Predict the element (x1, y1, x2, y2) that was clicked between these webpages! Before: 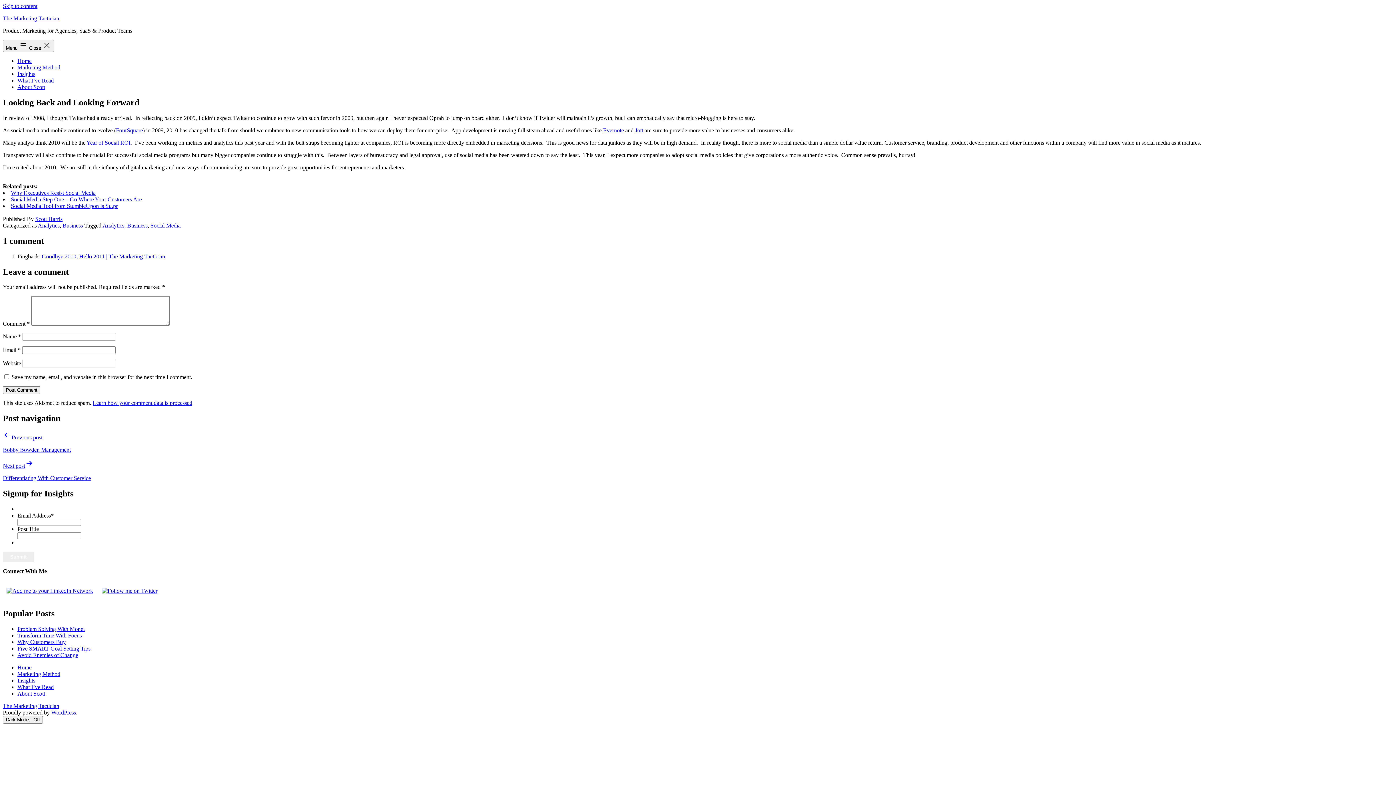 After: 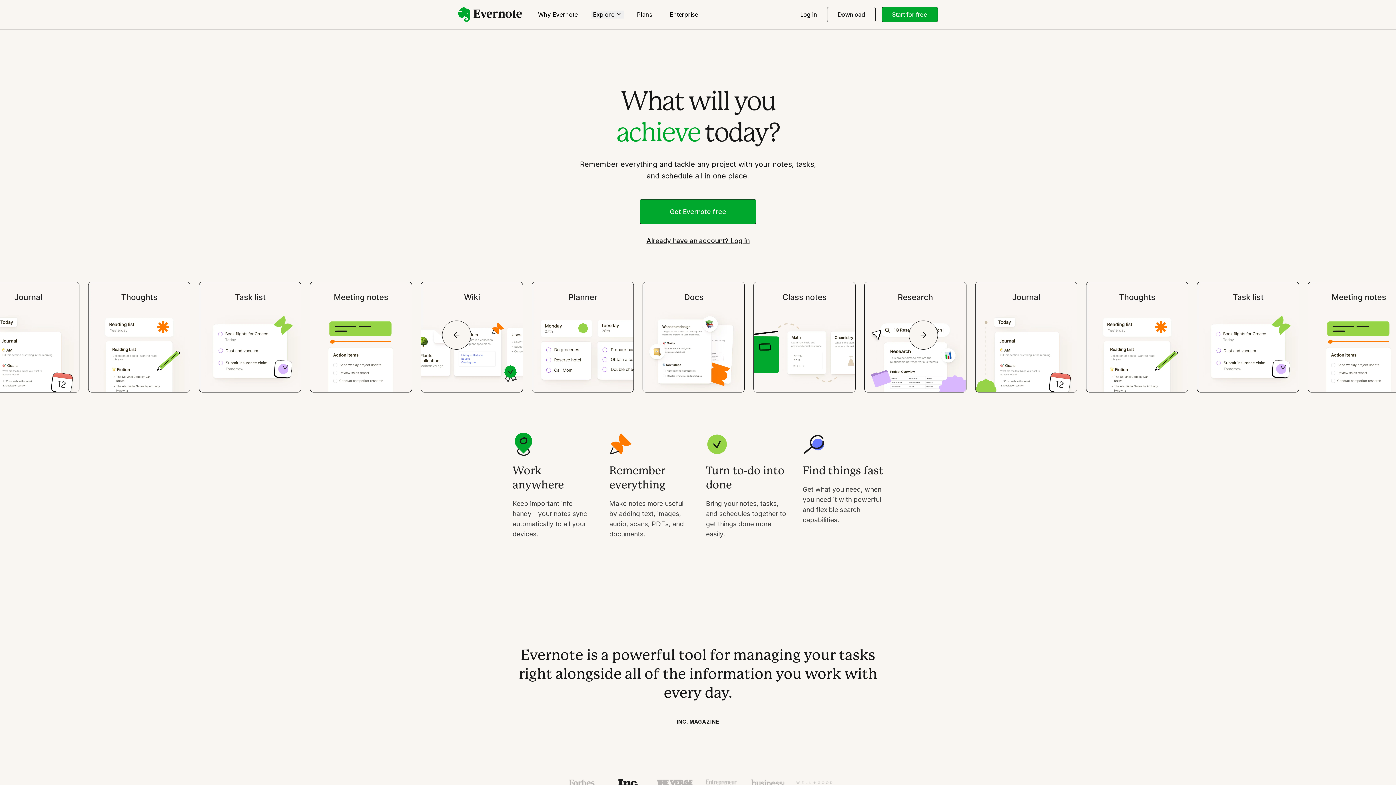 Action: bbox: (603, 127, 624, 133) label: Evernote